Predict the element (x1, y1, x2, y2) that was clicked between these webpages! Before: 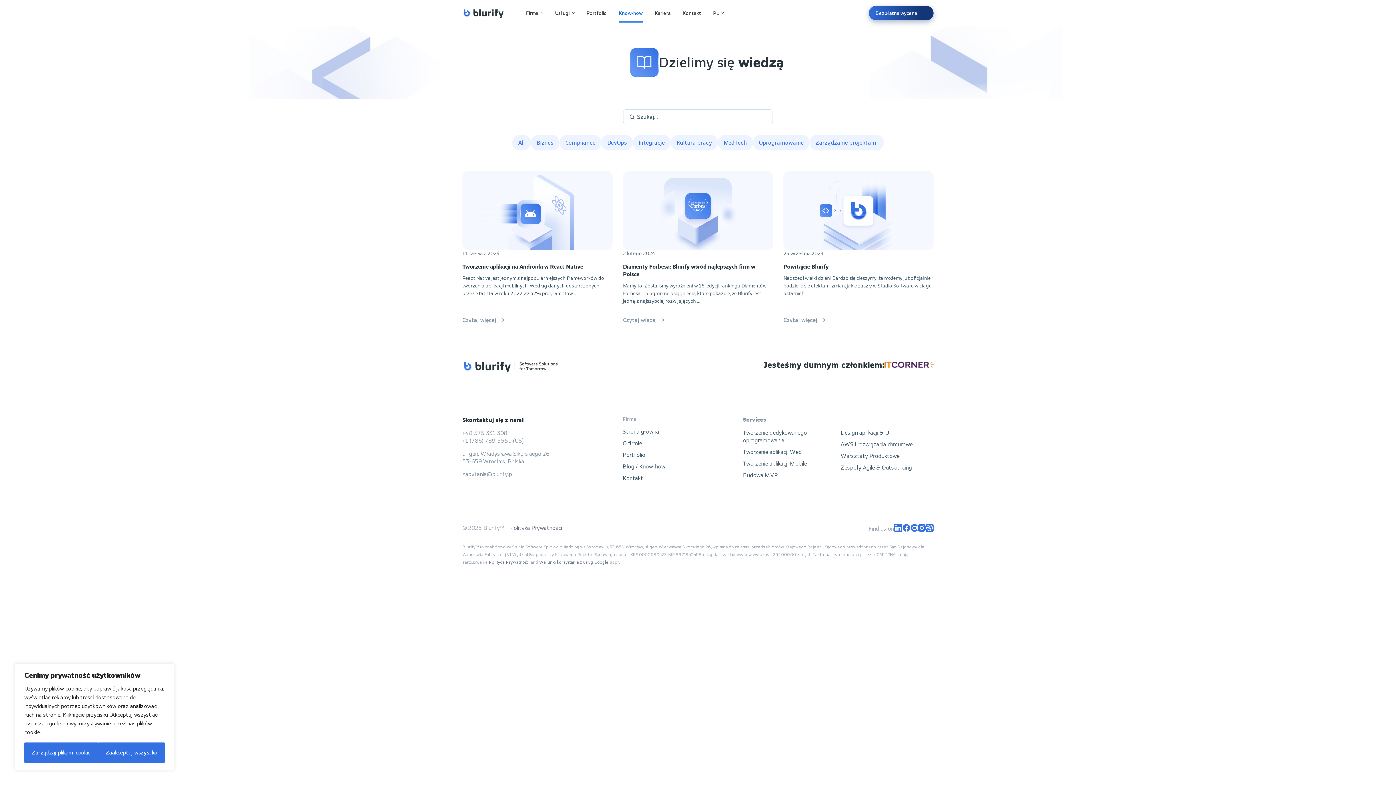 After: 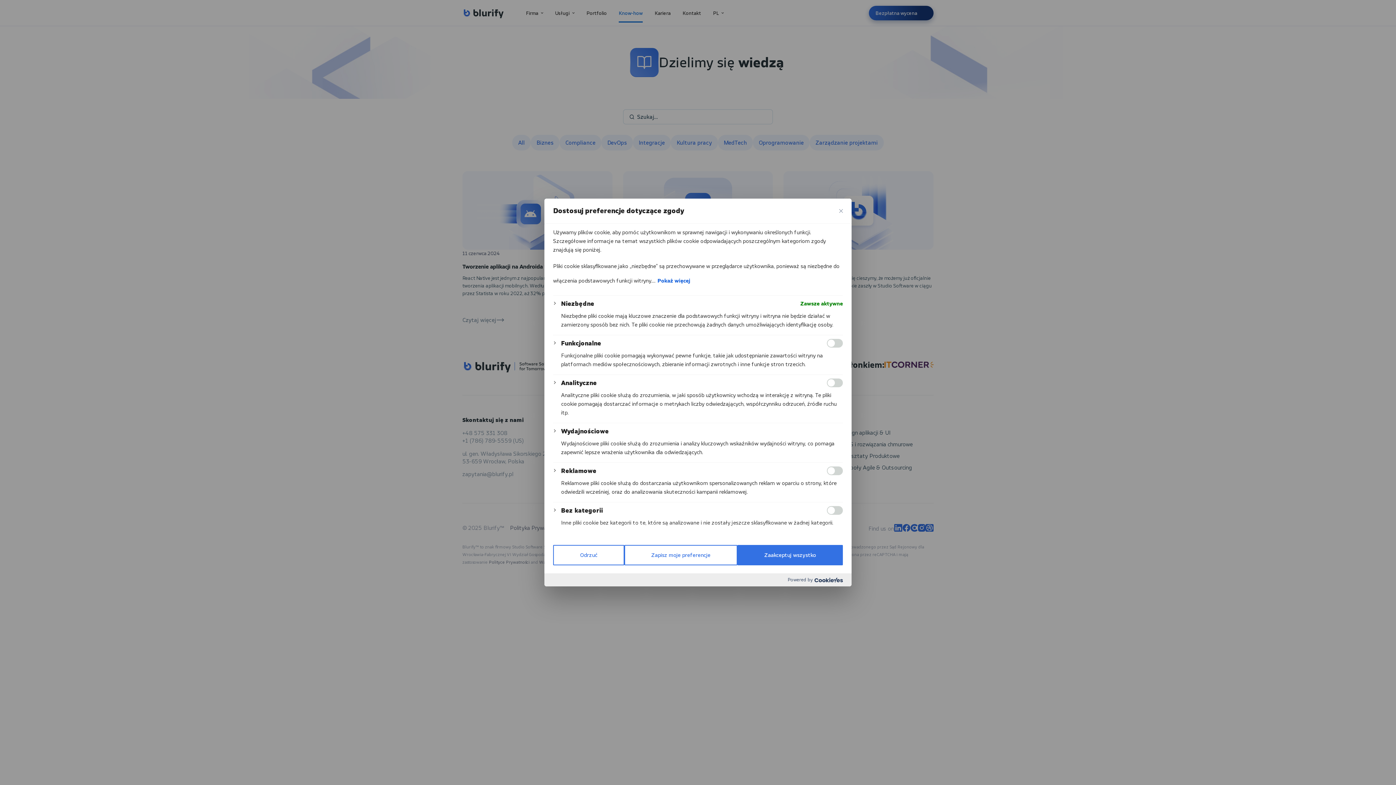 Action: label: Zarządzaj plikami cookie bbox: (24, 742, 98, 763)